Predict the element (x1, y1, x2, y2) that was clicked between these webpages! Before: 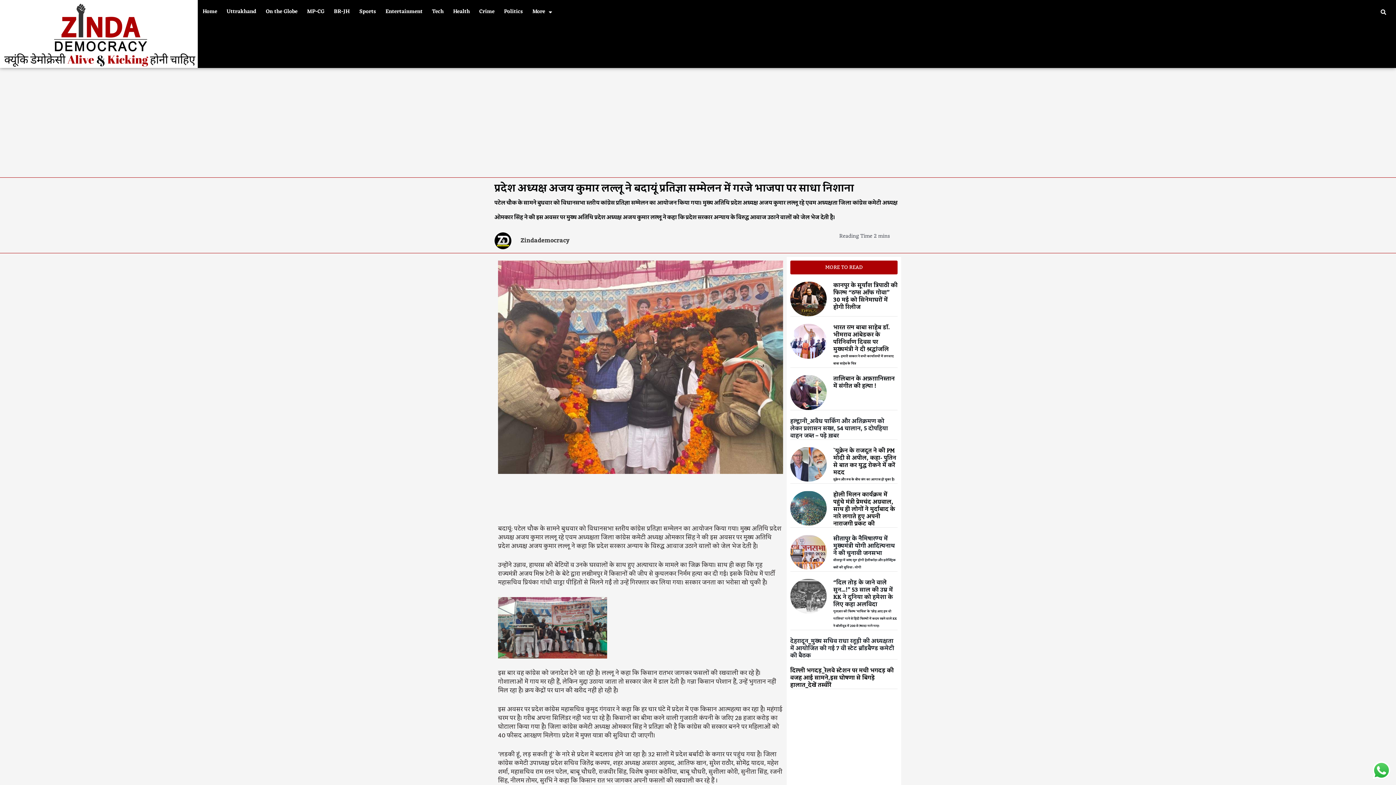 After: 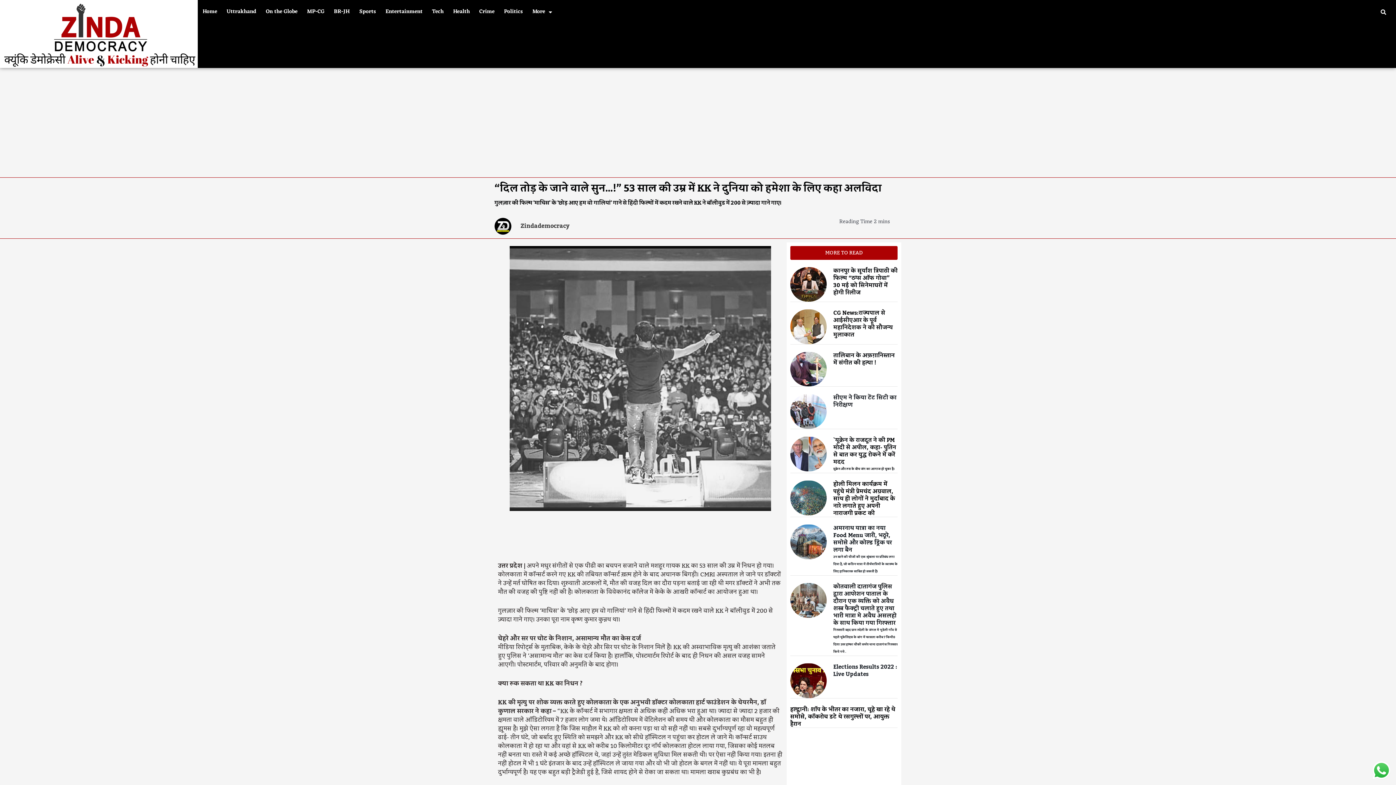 Action: bbox: (790, 579, 826, 630)